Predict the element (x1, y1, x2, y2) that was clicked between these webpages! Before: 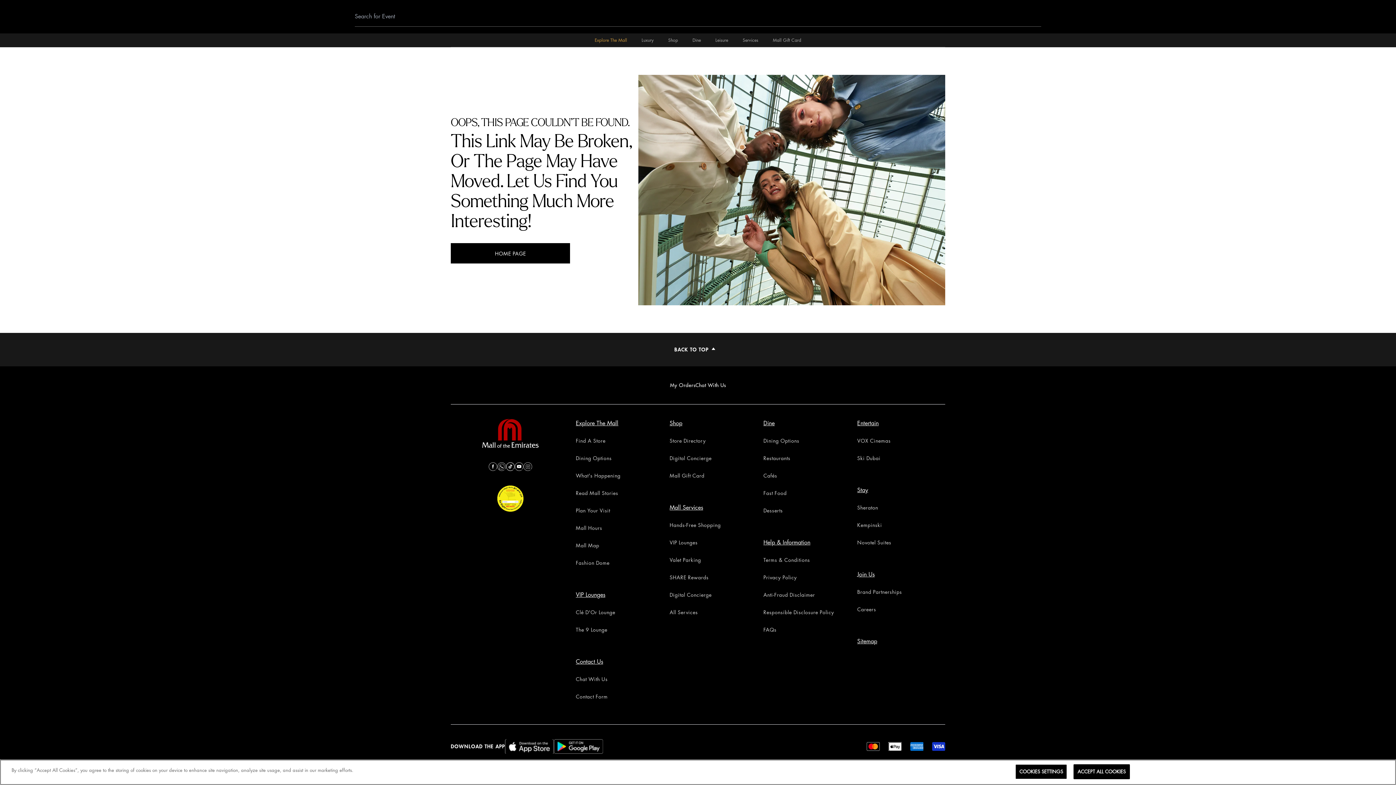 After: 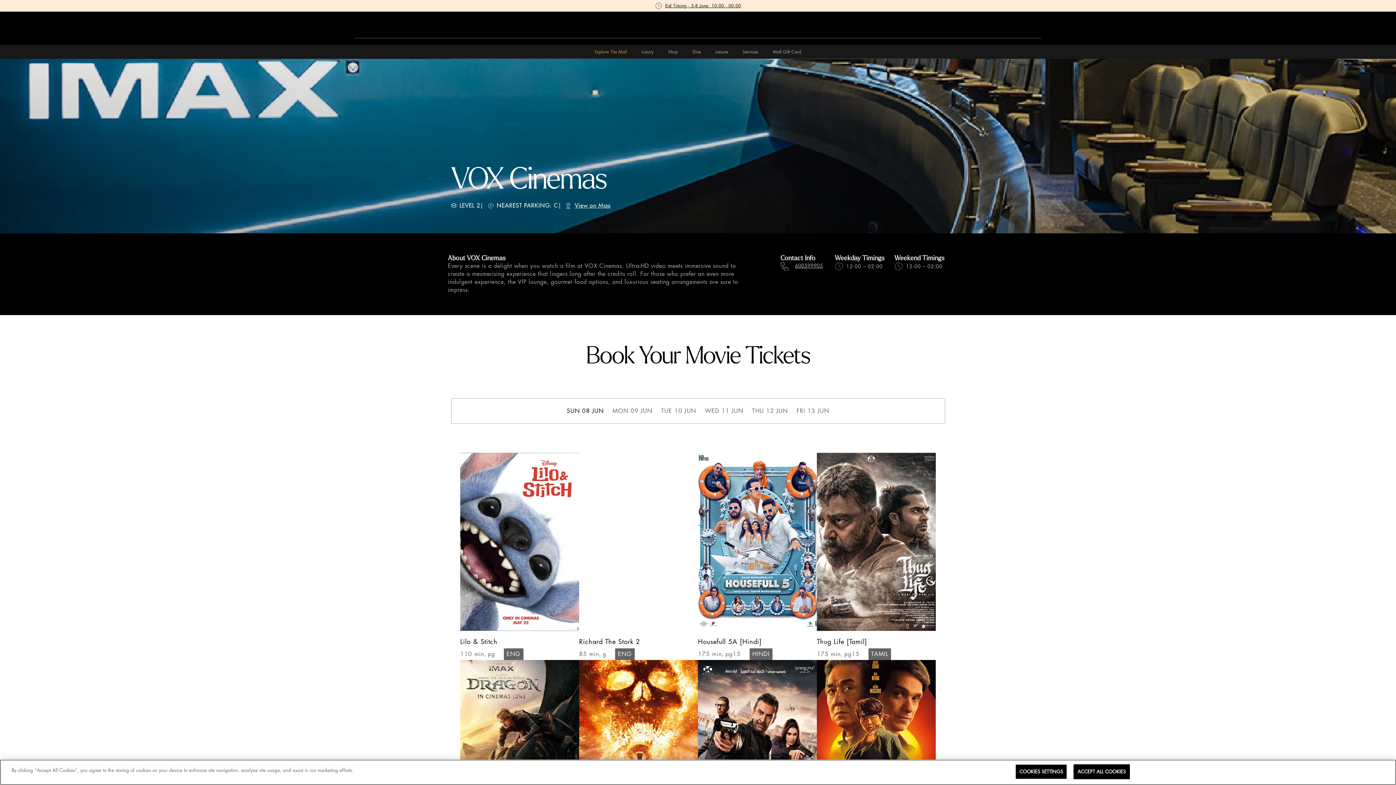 Action: bbox: (857, 438, 890, 443) label: VOX Cinemas